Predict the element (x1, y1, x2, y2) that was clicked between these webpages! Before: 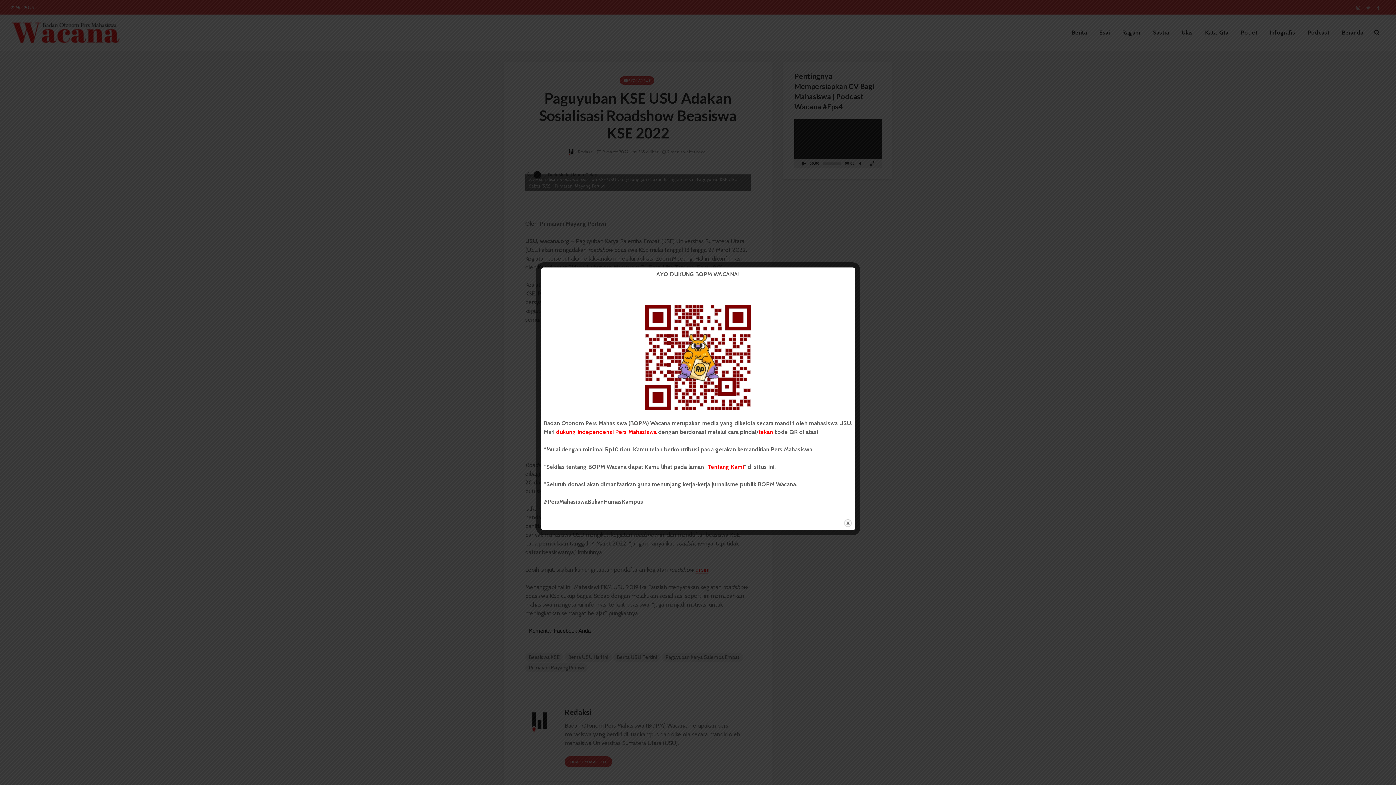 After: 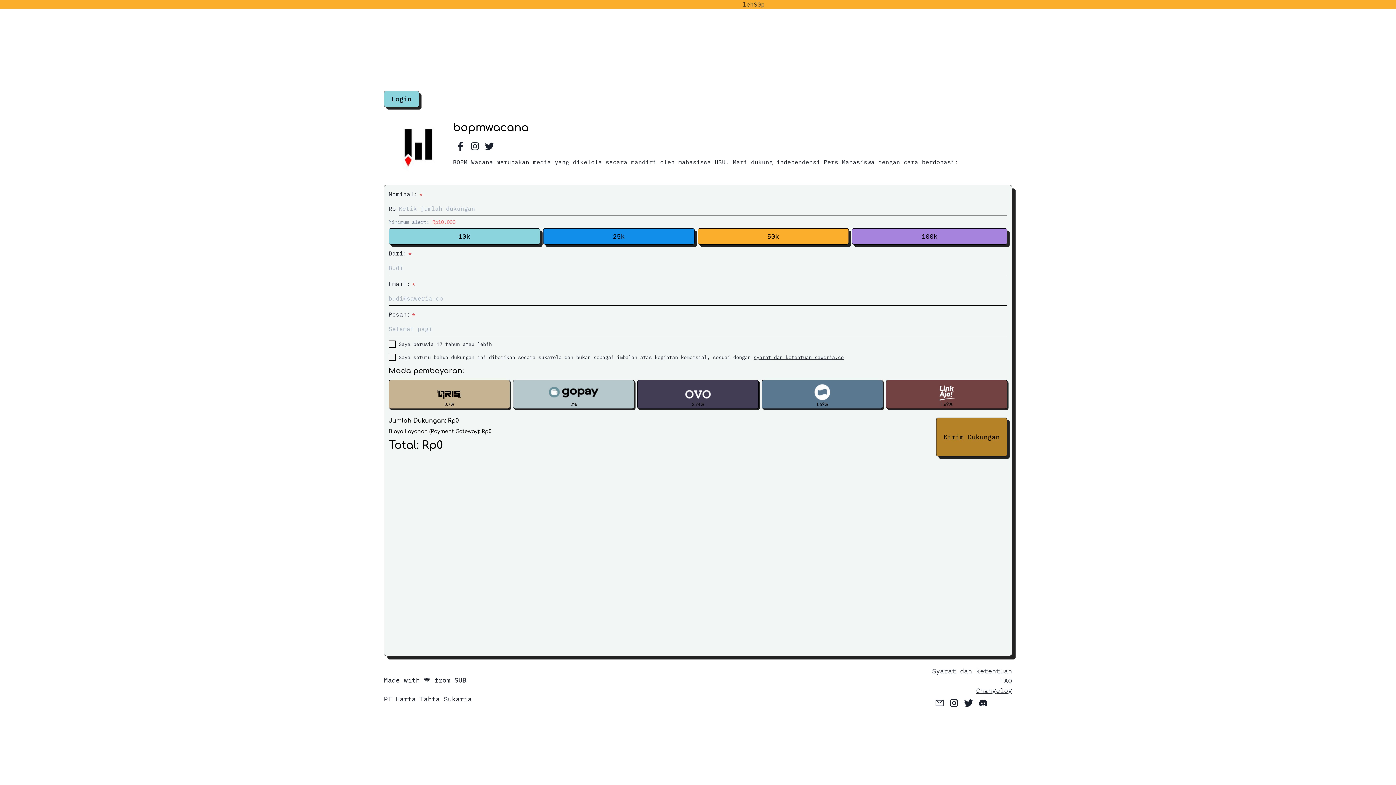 Action: label: tekan bbox: (758, 428, 773, 435)